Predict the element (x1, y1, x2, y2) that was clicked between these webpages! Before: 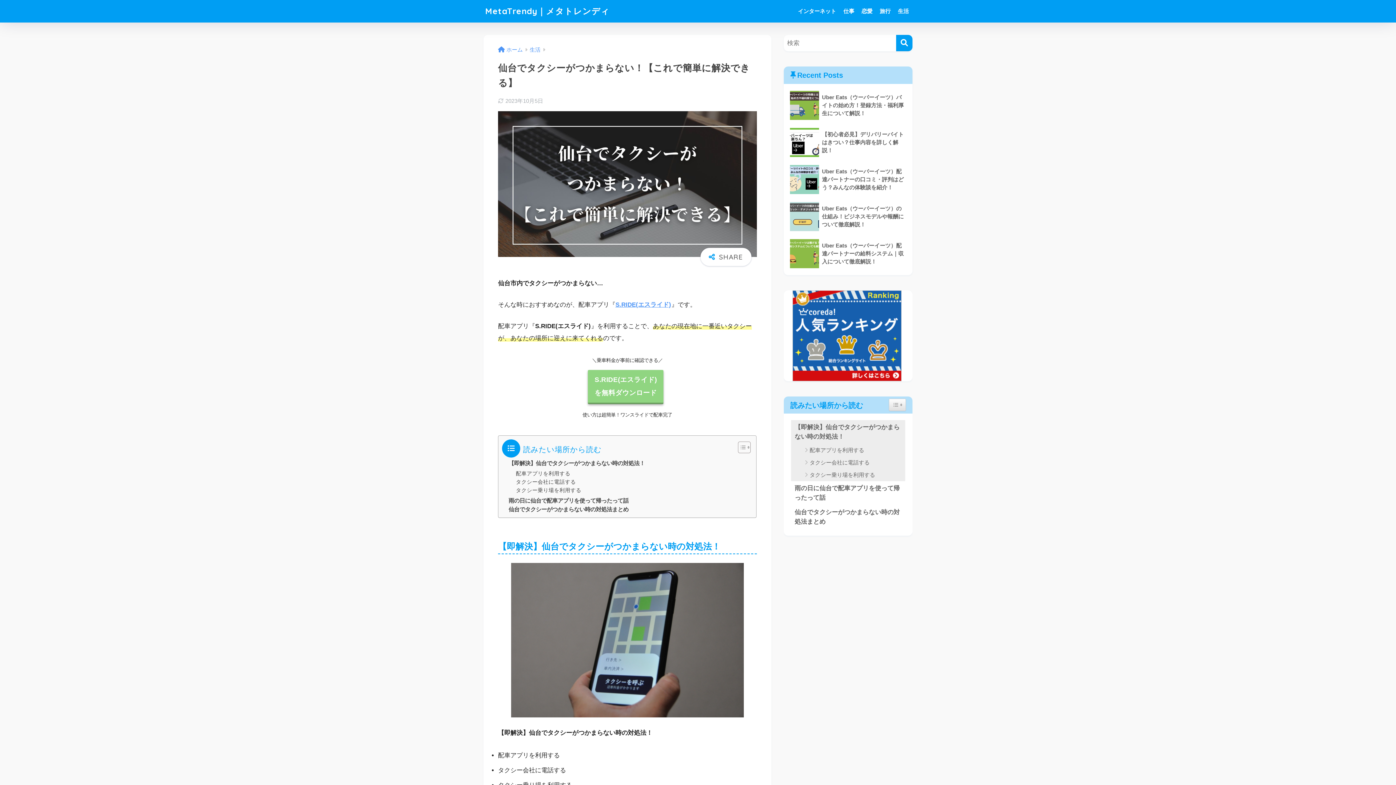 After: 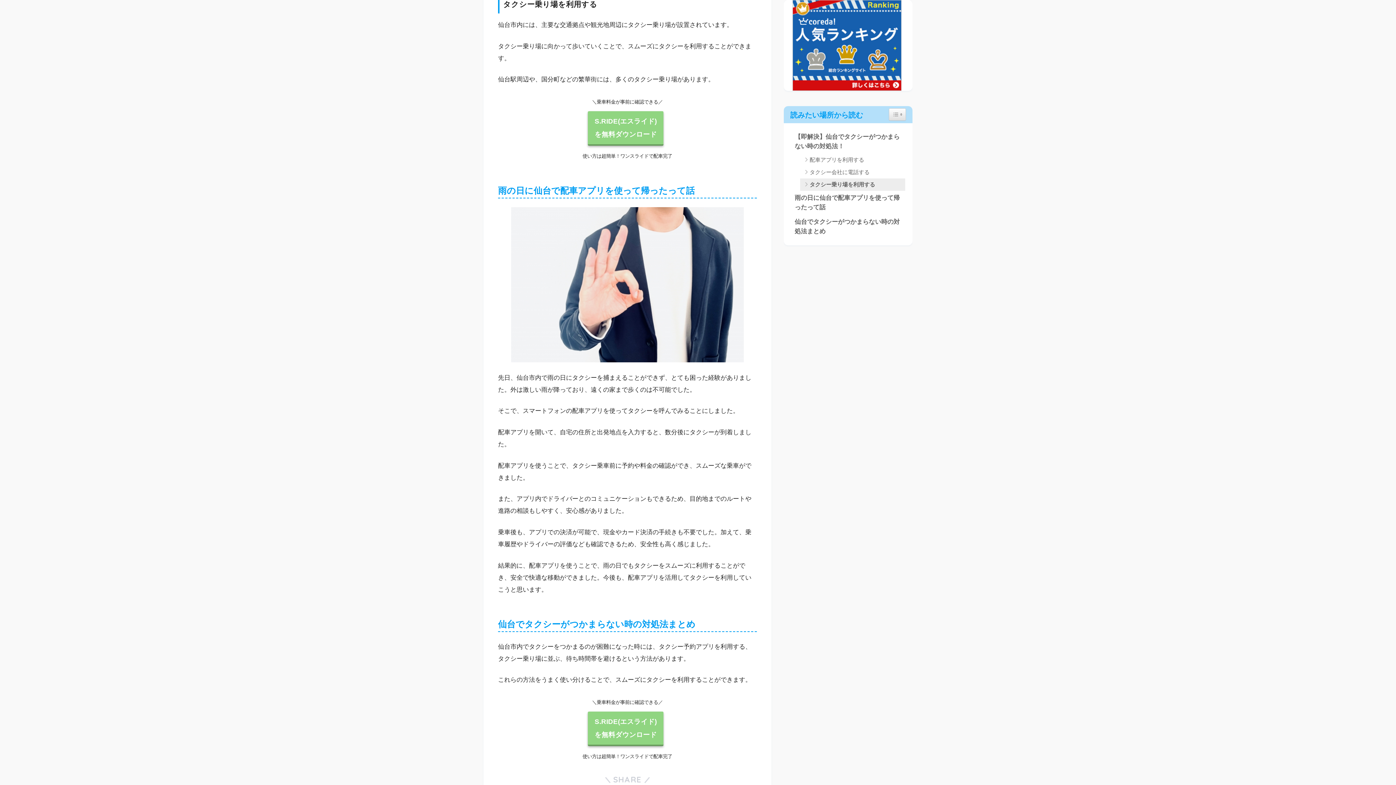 Action: label: タクシー乗り場を利用する bbox: (800, 469, 877, 481)